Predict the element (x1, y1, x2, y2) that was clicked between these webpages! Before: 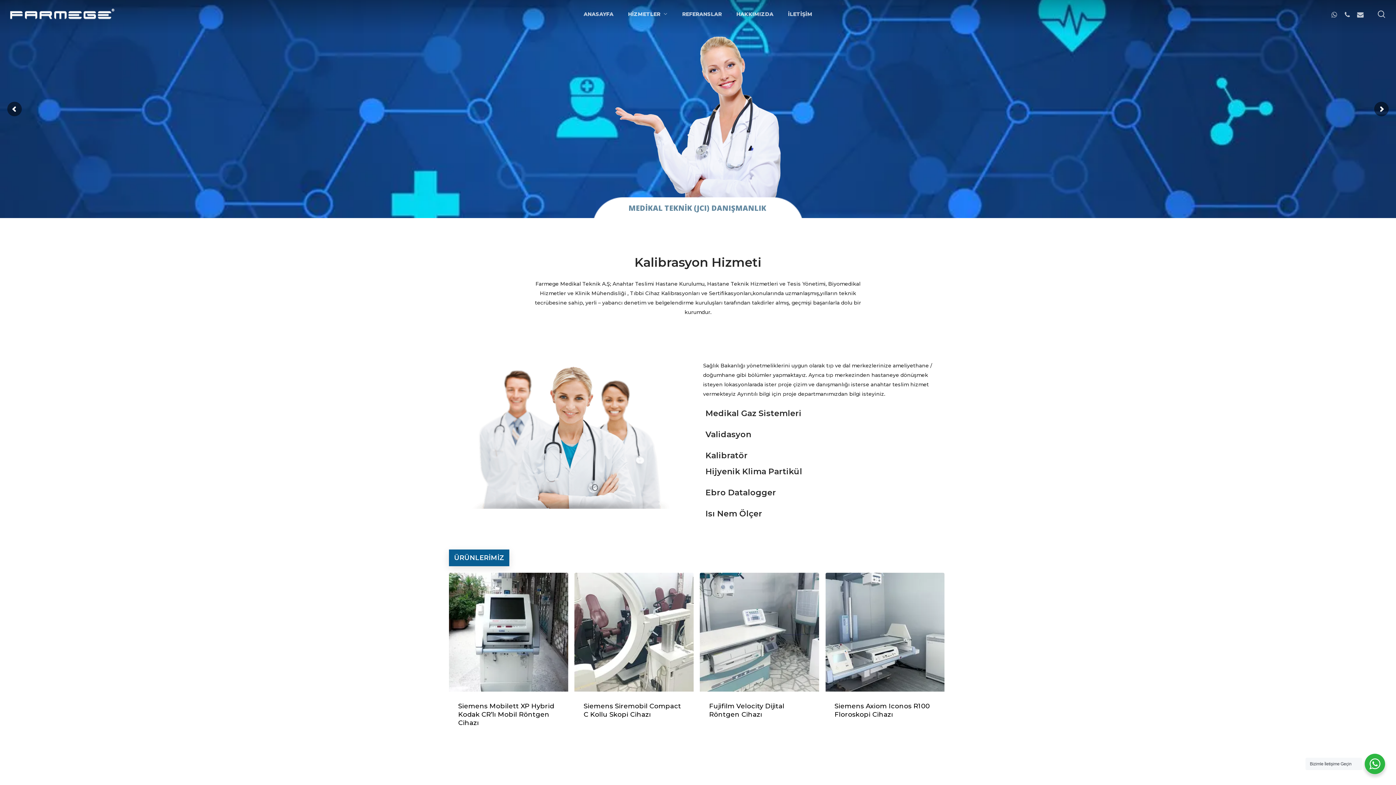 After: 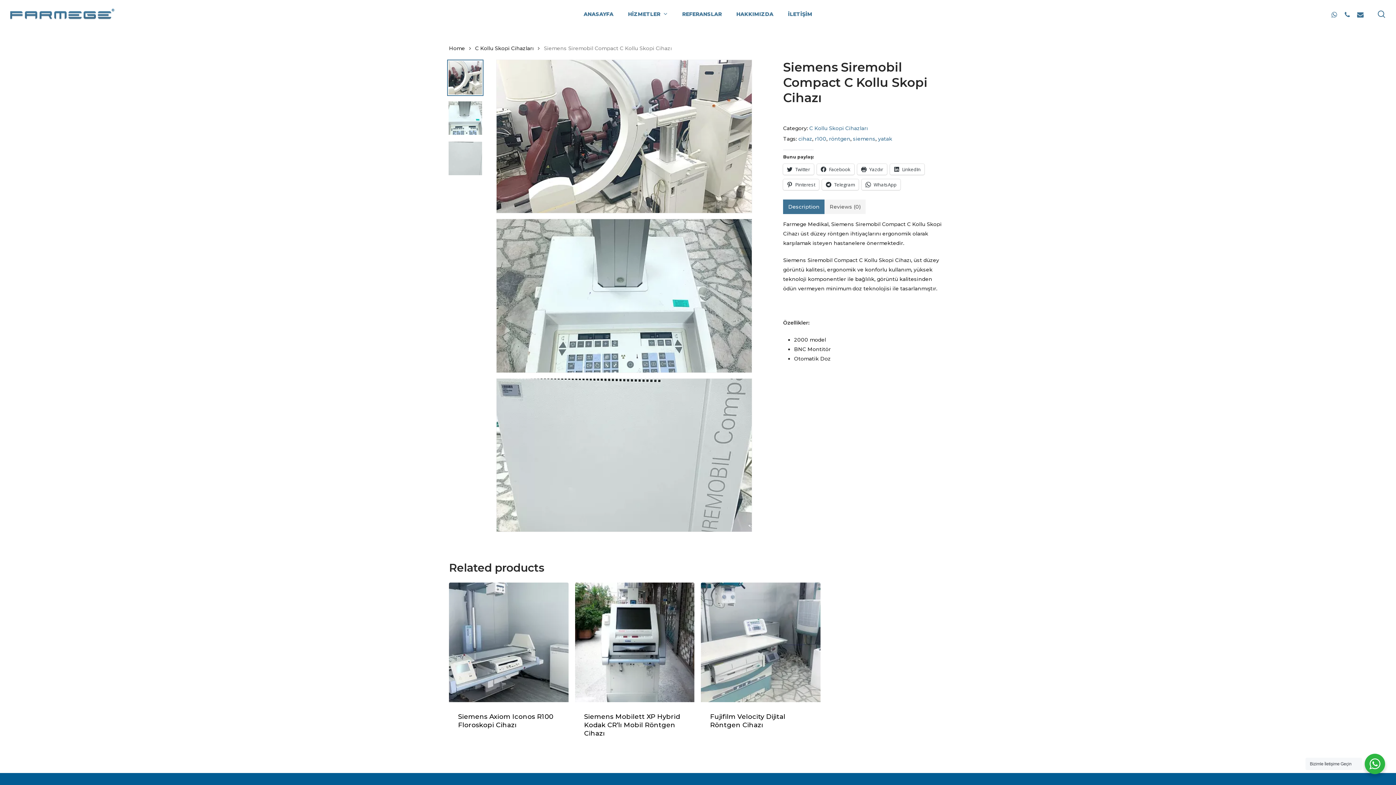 Action: label: Siemens Siremobil Compact C Kollu Skopi Cihazı bbox: (583, 699, 684, 722)